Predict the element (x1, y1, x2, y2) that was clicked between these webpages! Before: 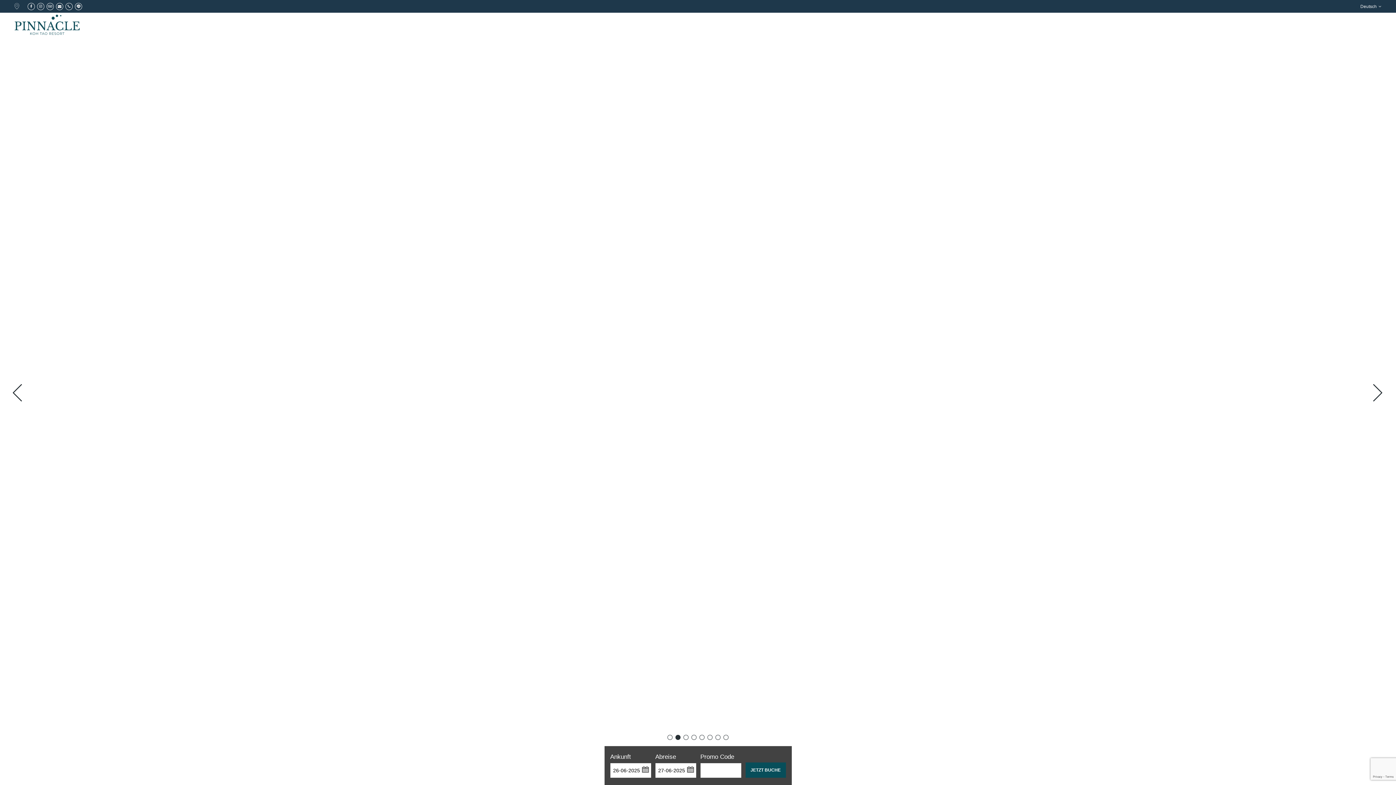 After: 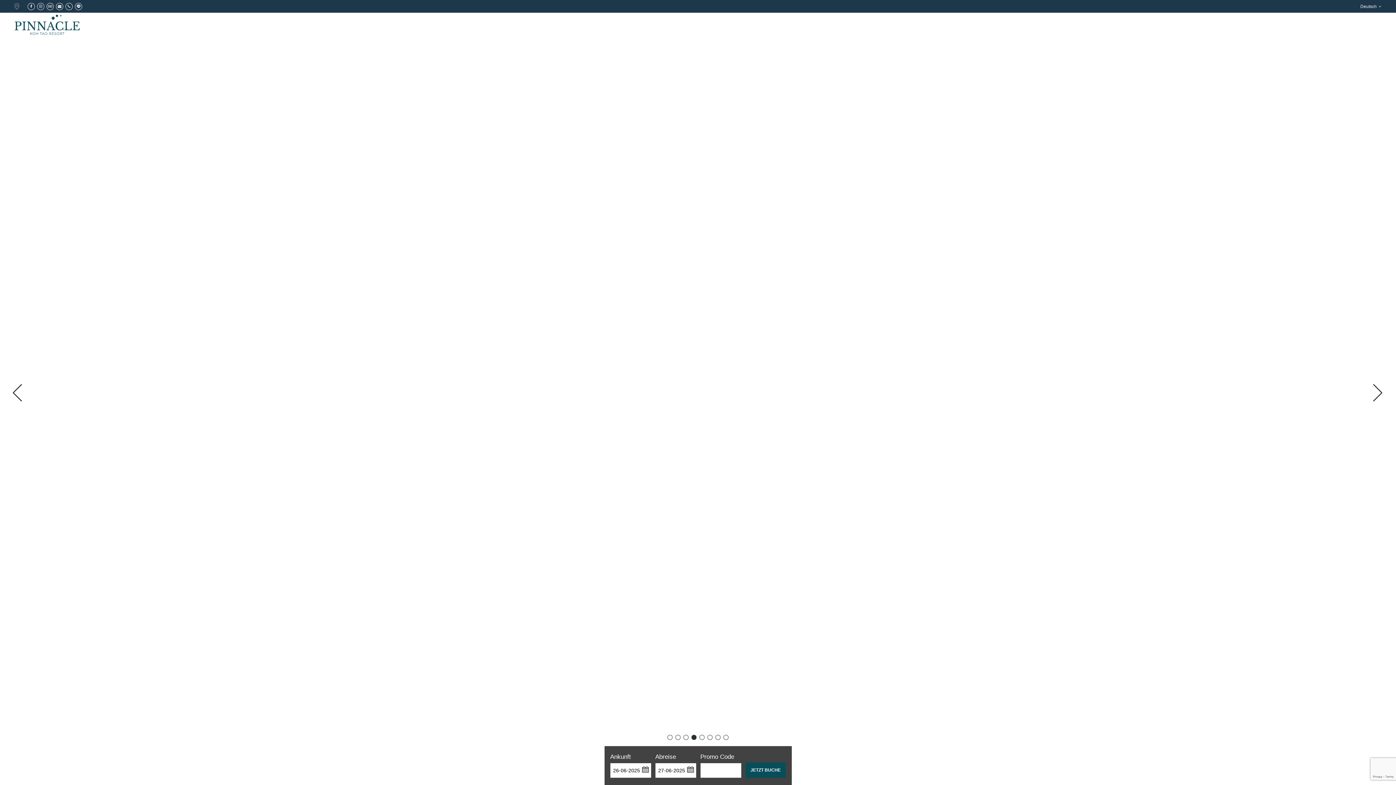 Action: label: Deutsch bbox: (1360, 4, 1381, 8)